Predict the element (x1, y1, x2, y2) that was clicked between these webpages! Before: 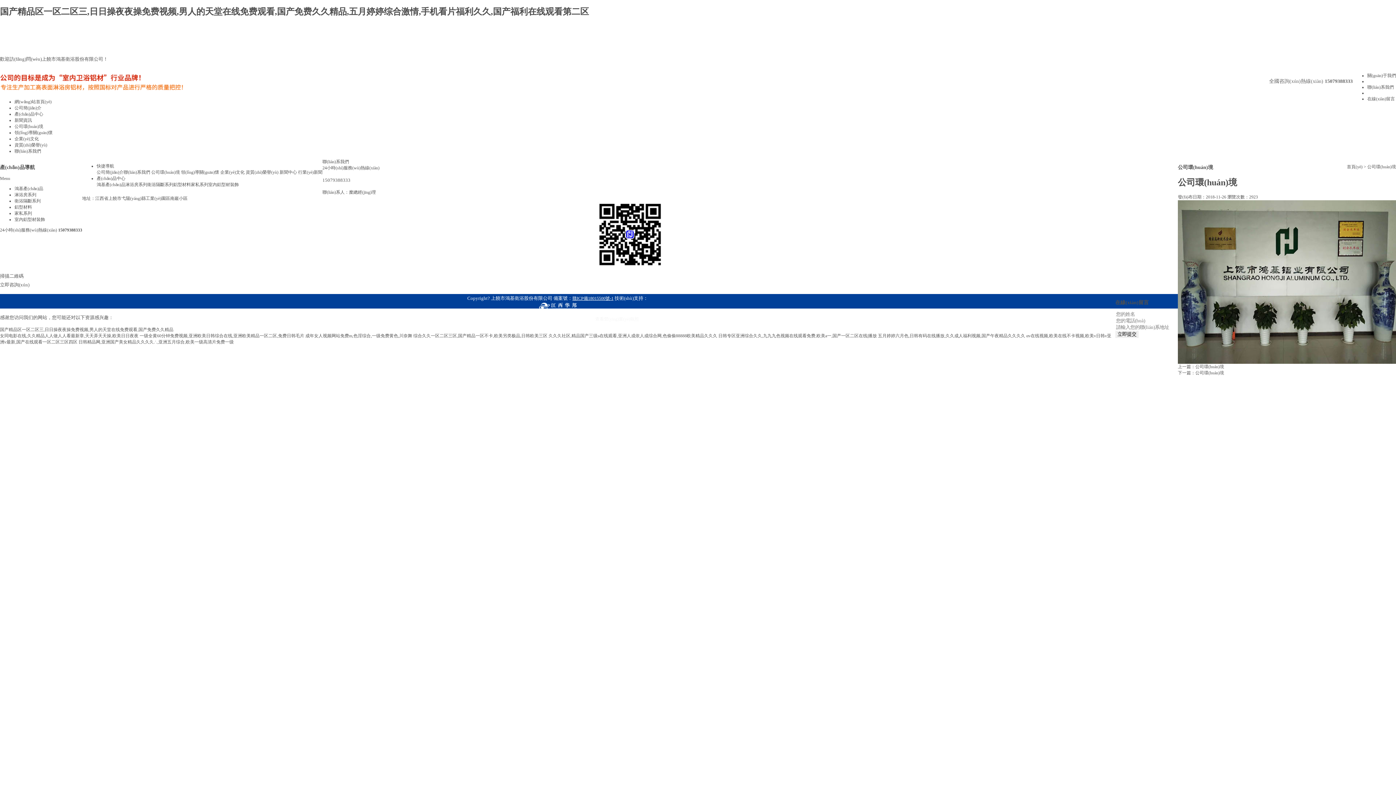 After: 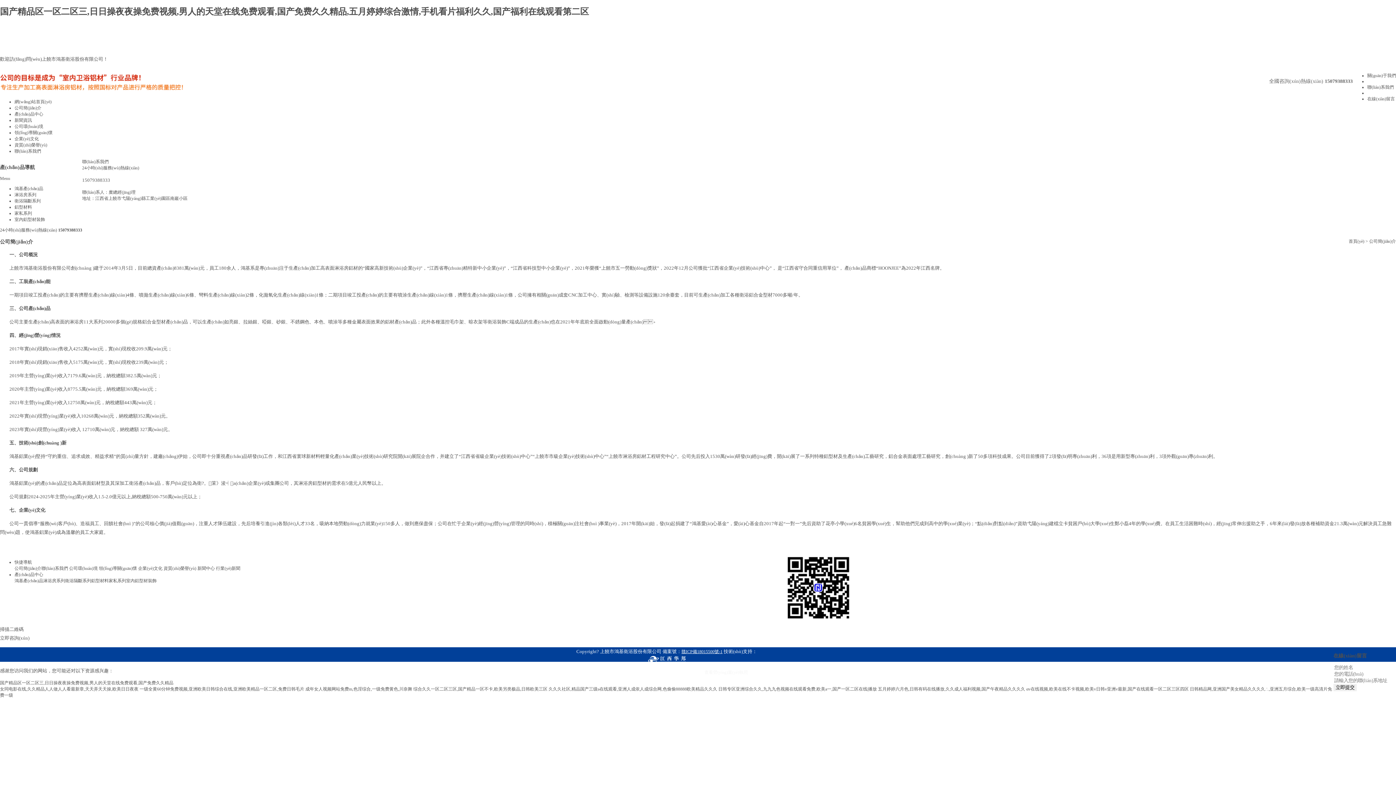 Action: label: 公司簡(jiǎn)介 bbox: (14, 105, 41, 110)